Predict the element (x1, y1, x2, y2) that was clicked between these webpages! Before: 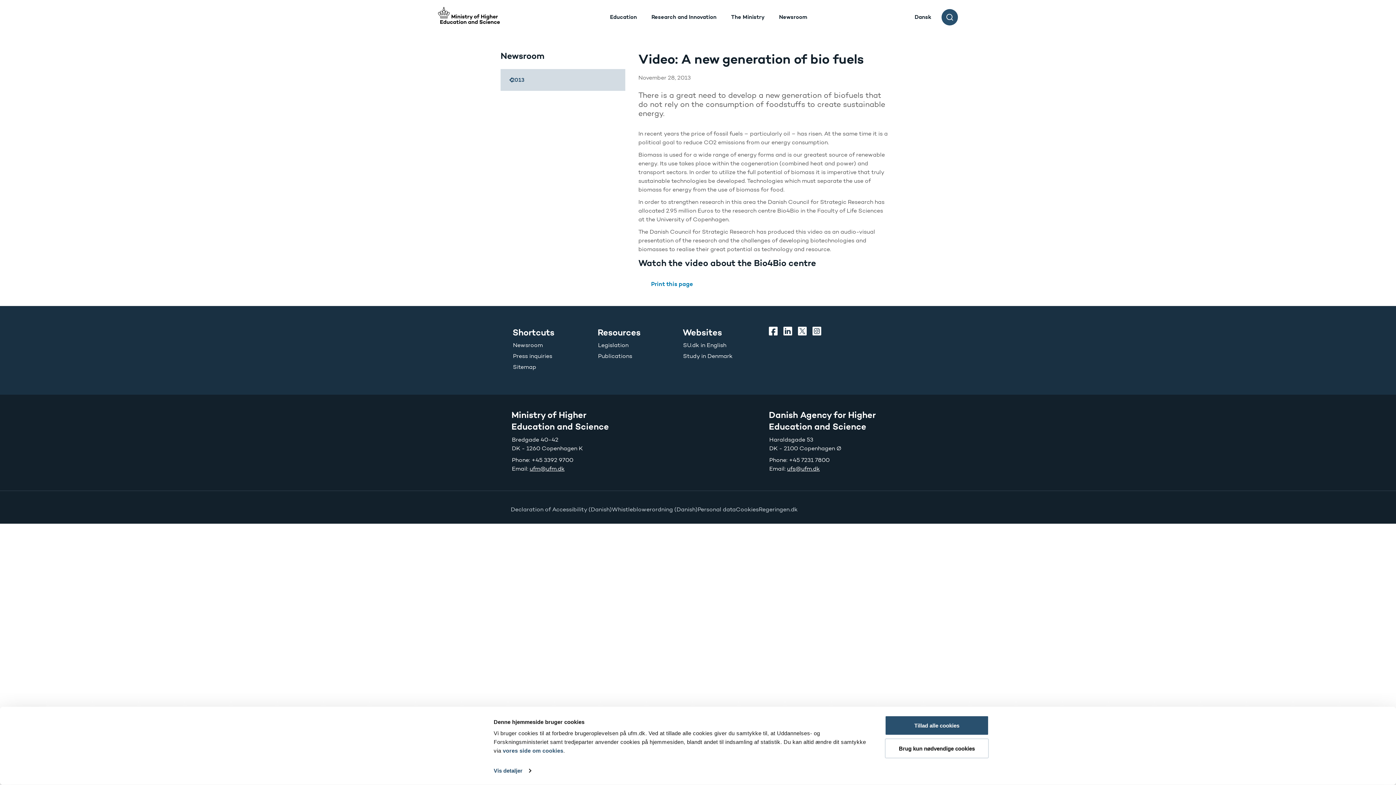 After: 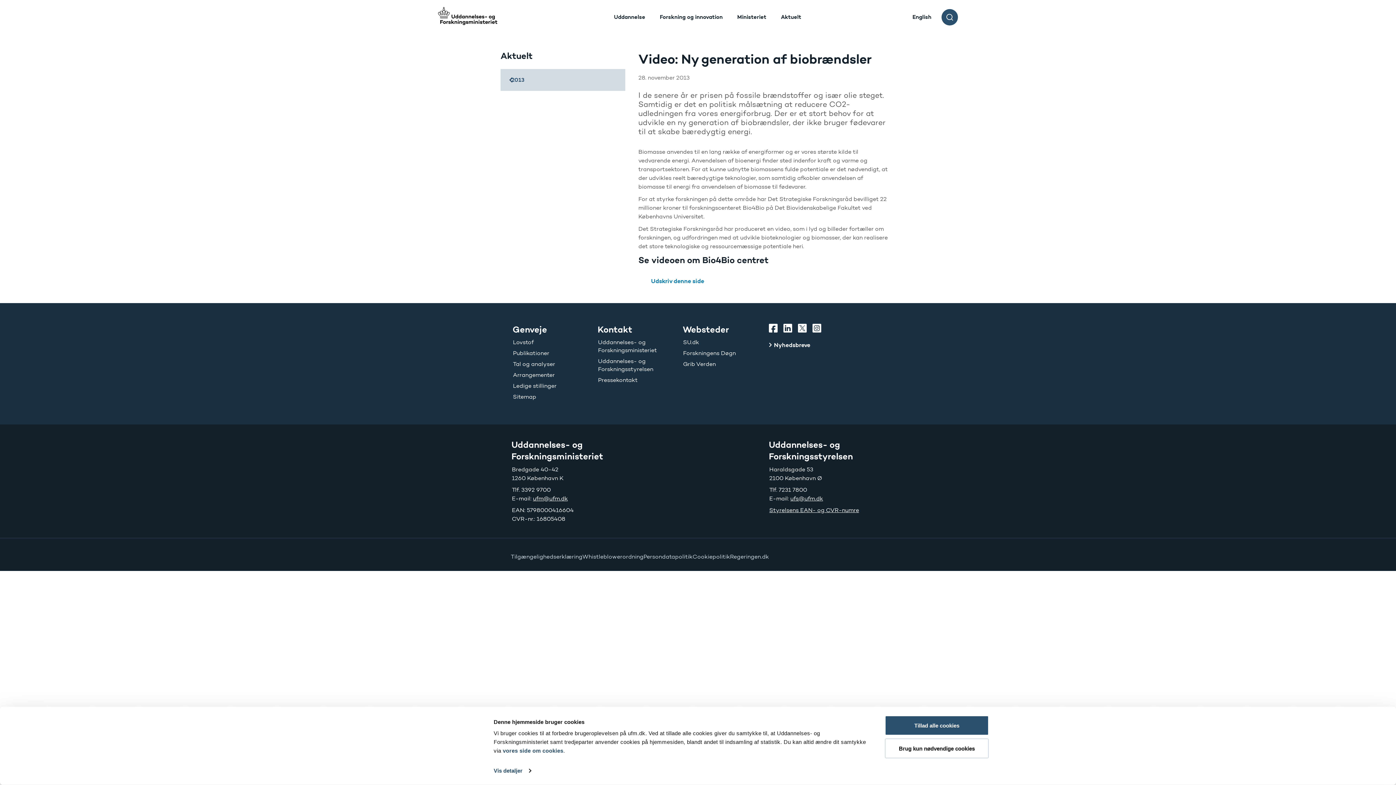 Action: label: Dansk bbox: (914, 13, 931, 20)